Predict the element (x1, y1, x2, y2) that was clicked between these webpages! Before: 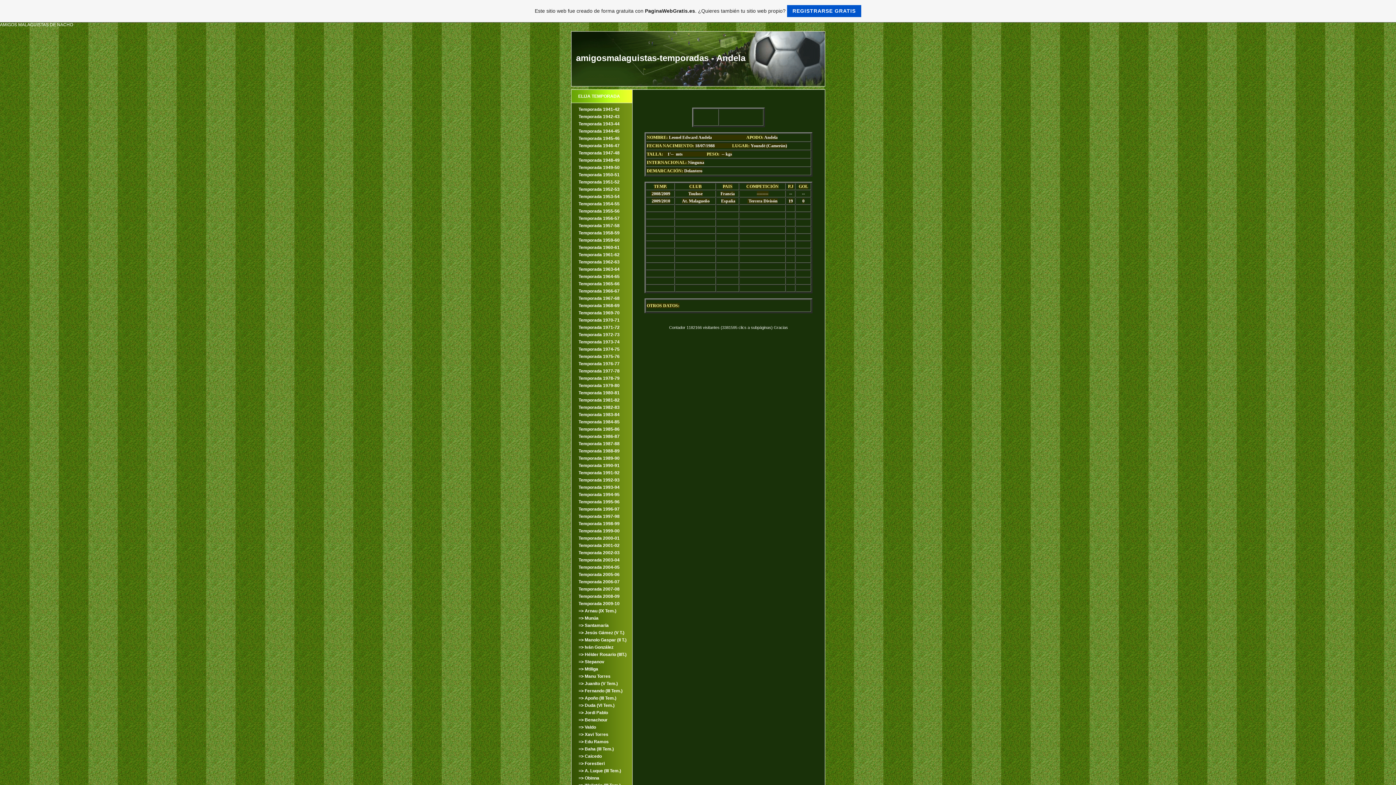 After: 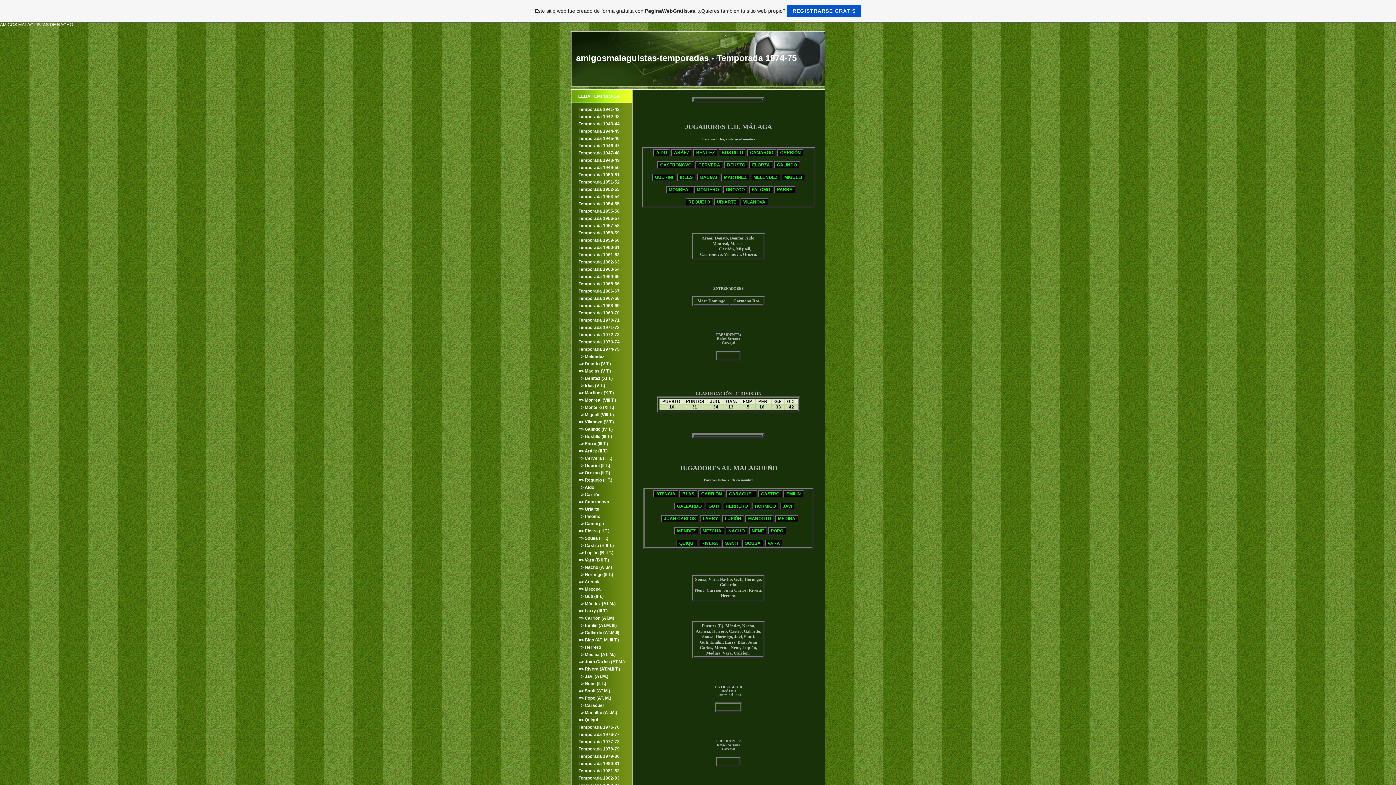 Action: label: Temporada 1974-75 bbox: (578, 346, 619, 352)